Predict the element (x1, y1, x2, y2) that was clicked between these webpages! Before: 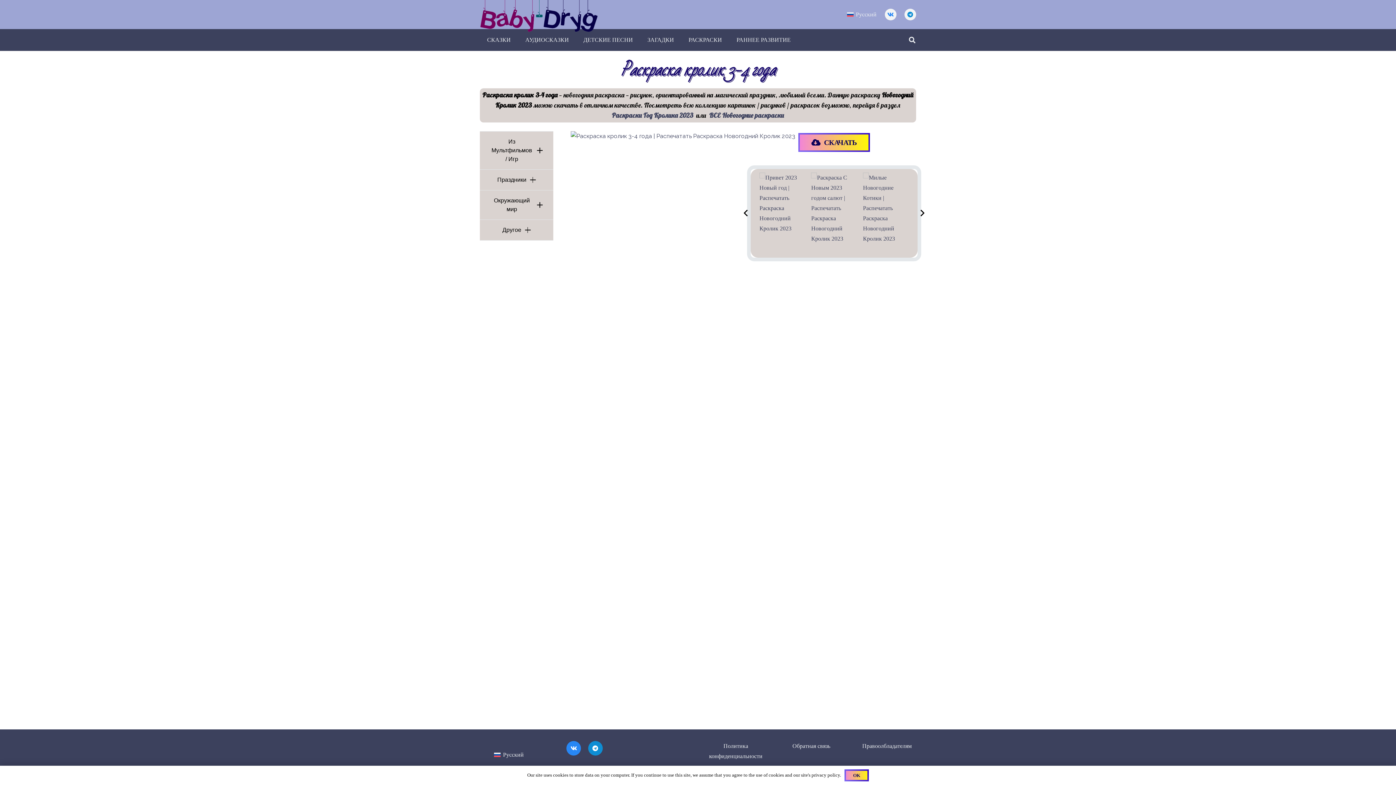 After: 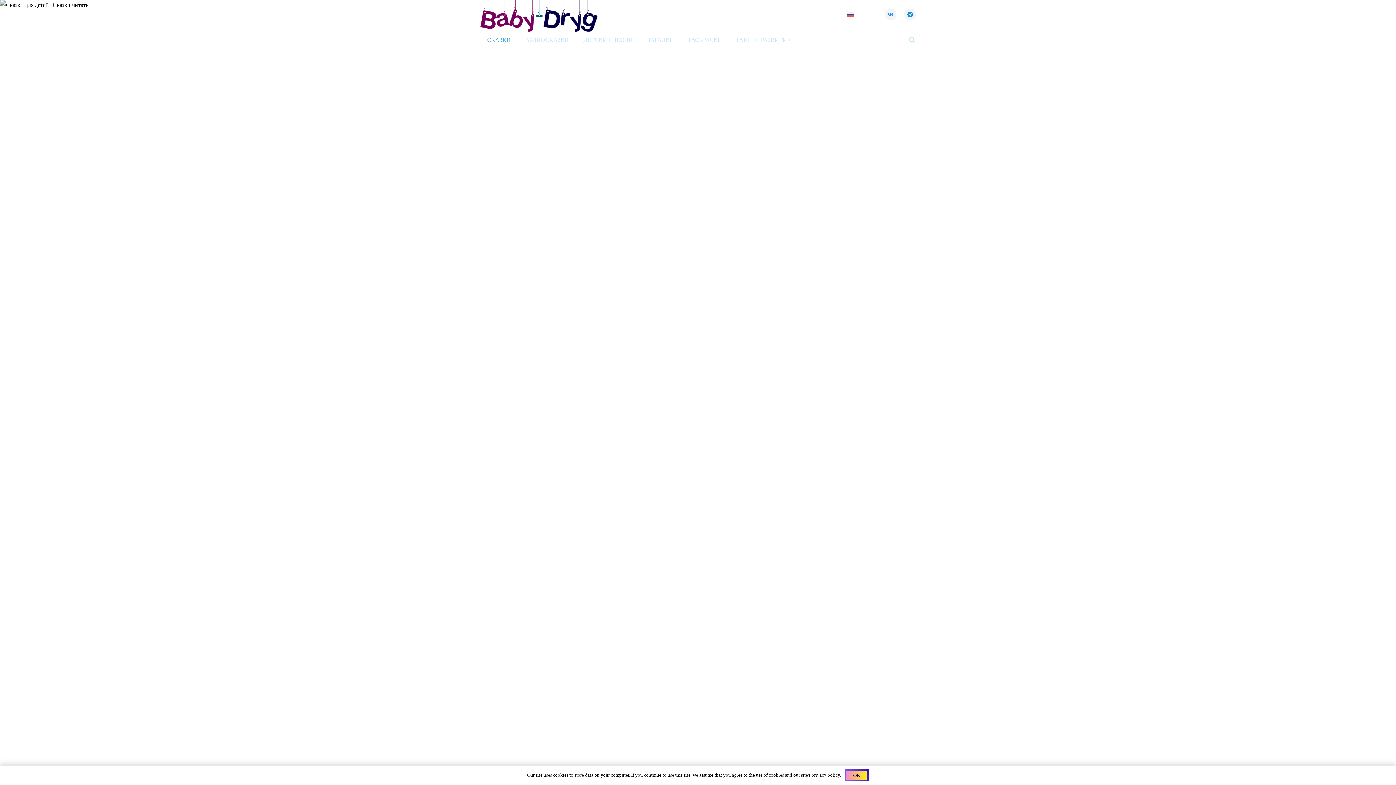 Action: bbox: (480, 29, 518, 50) label: СКАЗКИ